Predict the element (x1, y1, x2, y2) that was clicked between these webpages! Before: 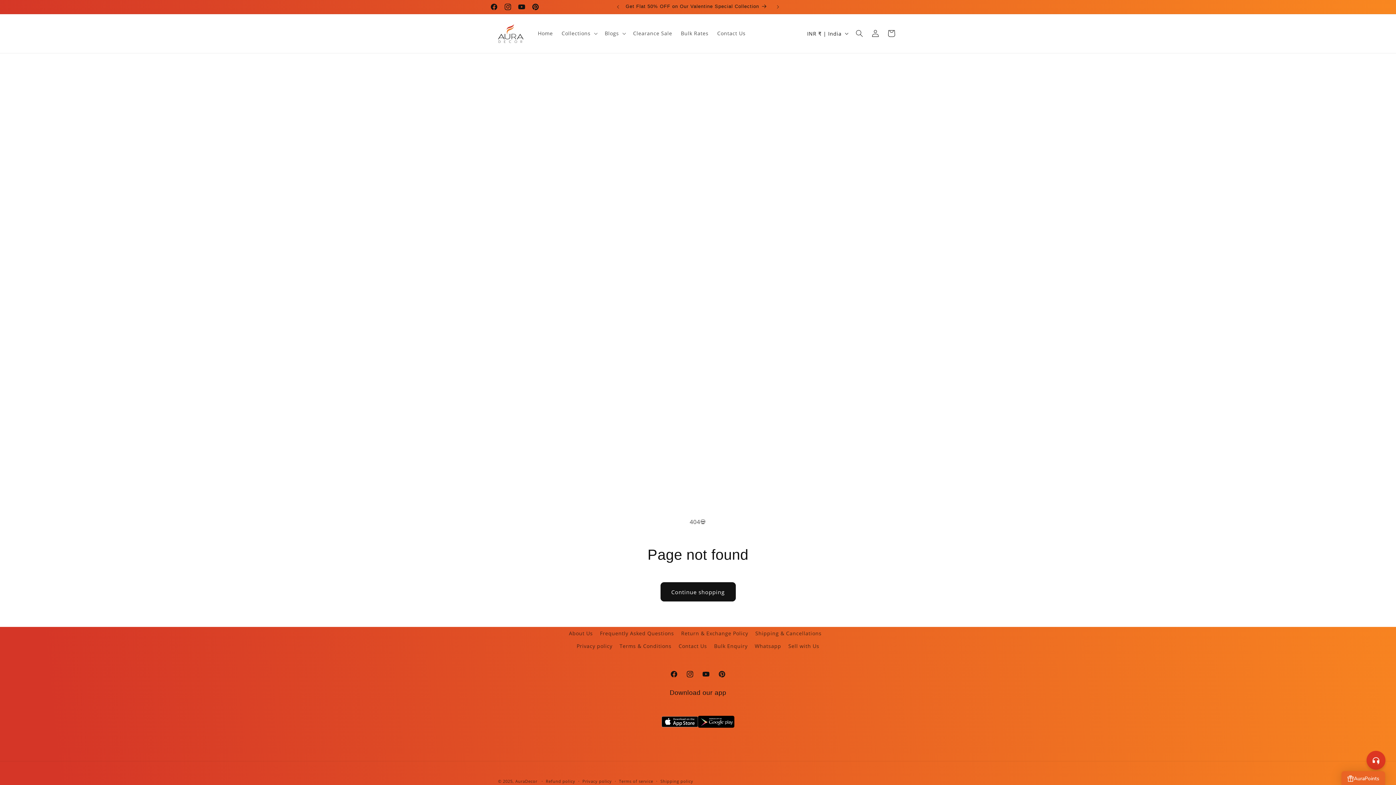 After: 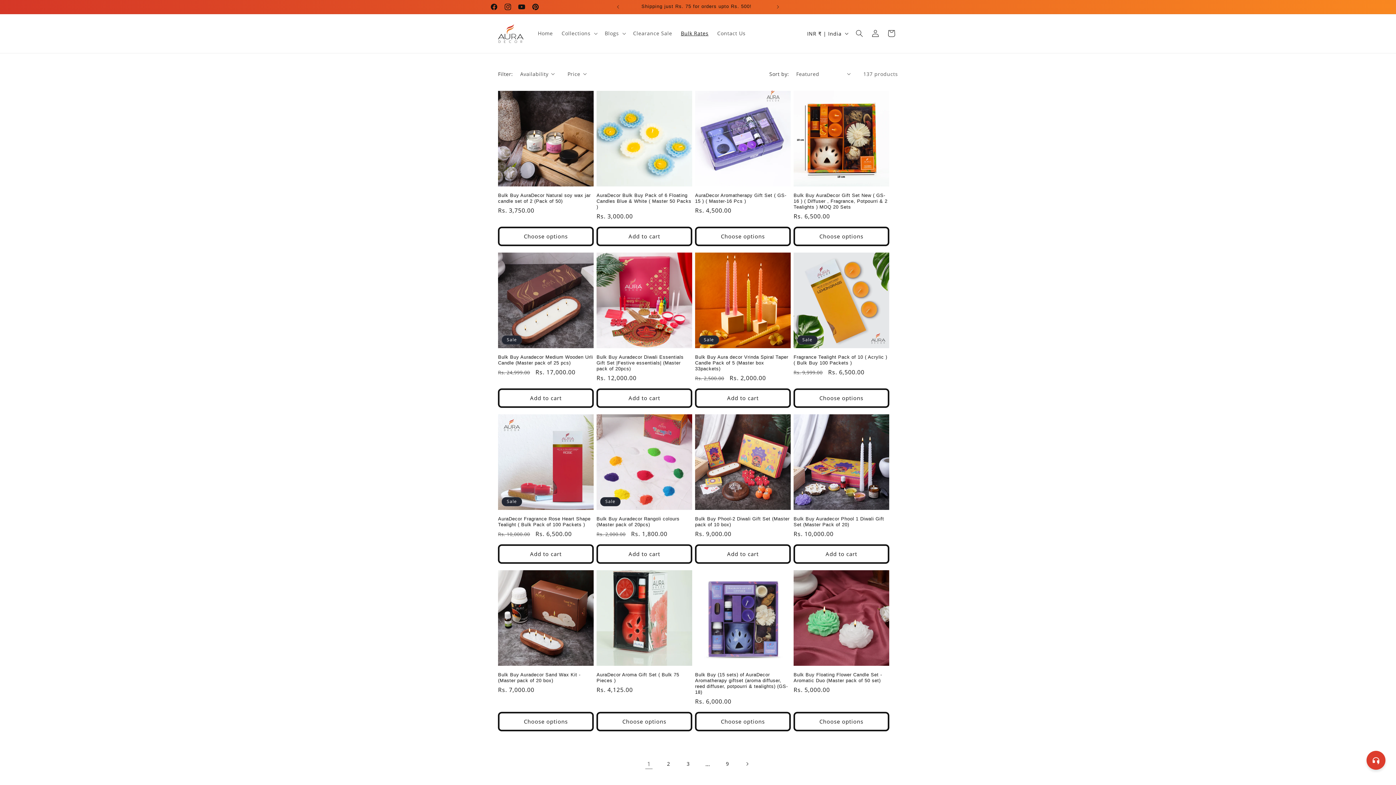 Action: label: Bulk Rates bbox: (676, 25, 713, 41)